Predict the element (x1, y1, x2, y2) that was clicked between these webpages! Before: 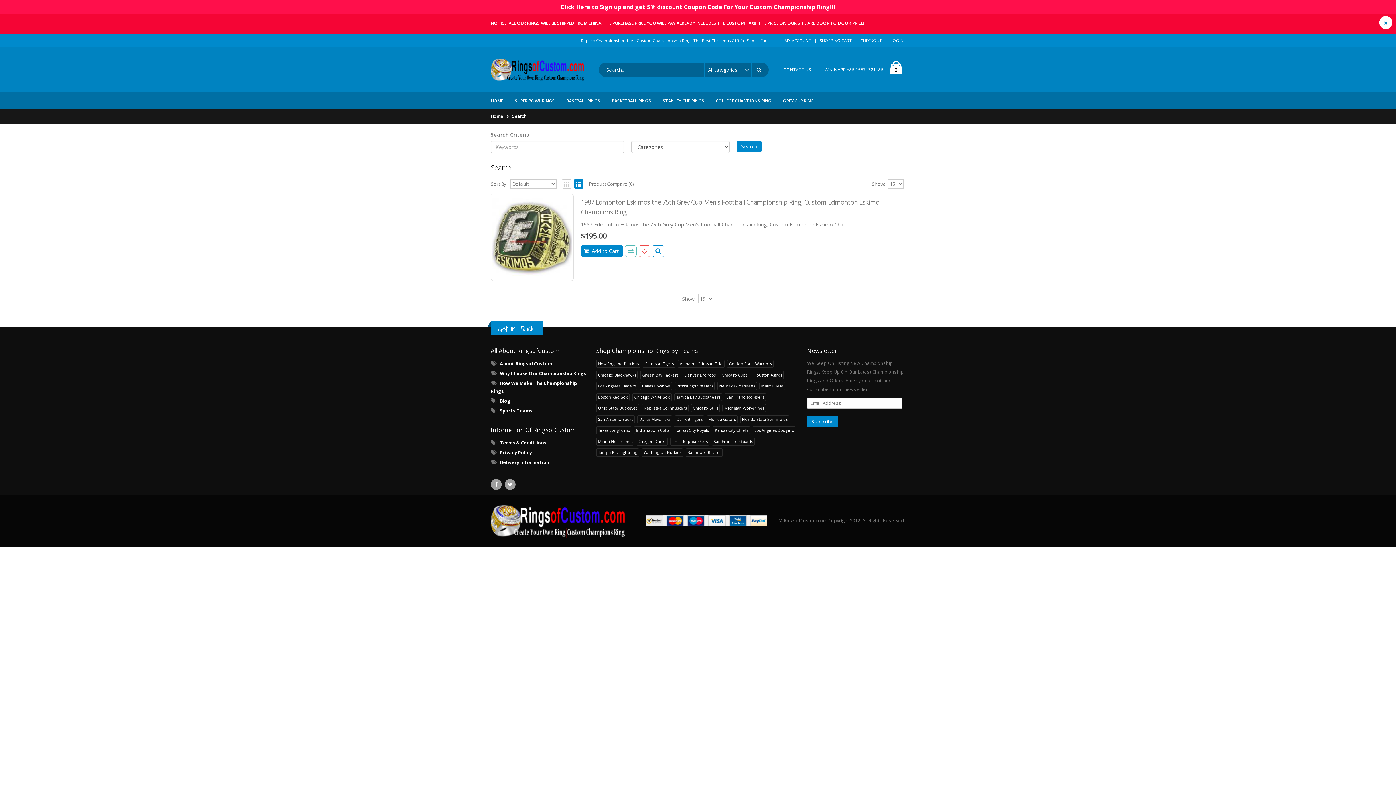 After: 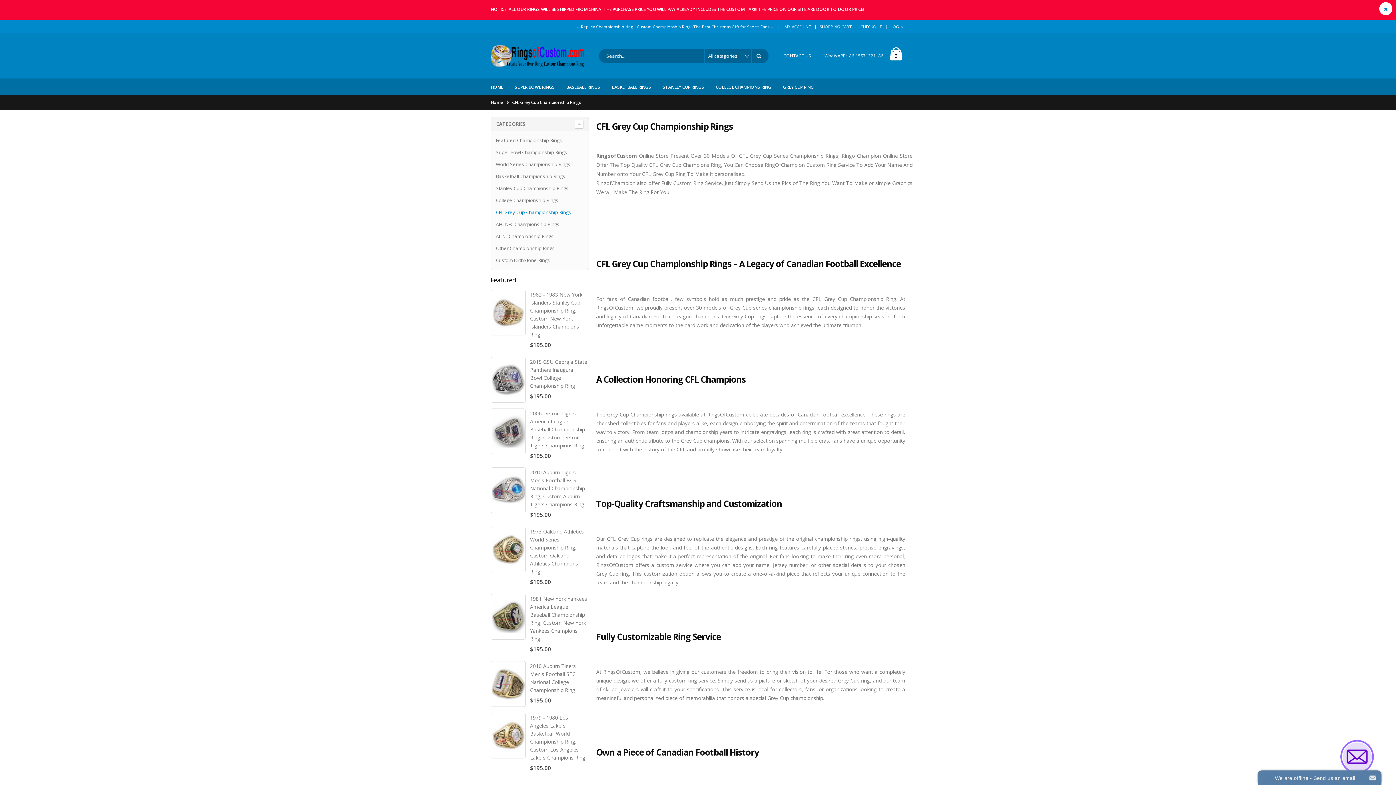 Action: label: GREY CUP RING bbox: (783, 92, 814, 109)